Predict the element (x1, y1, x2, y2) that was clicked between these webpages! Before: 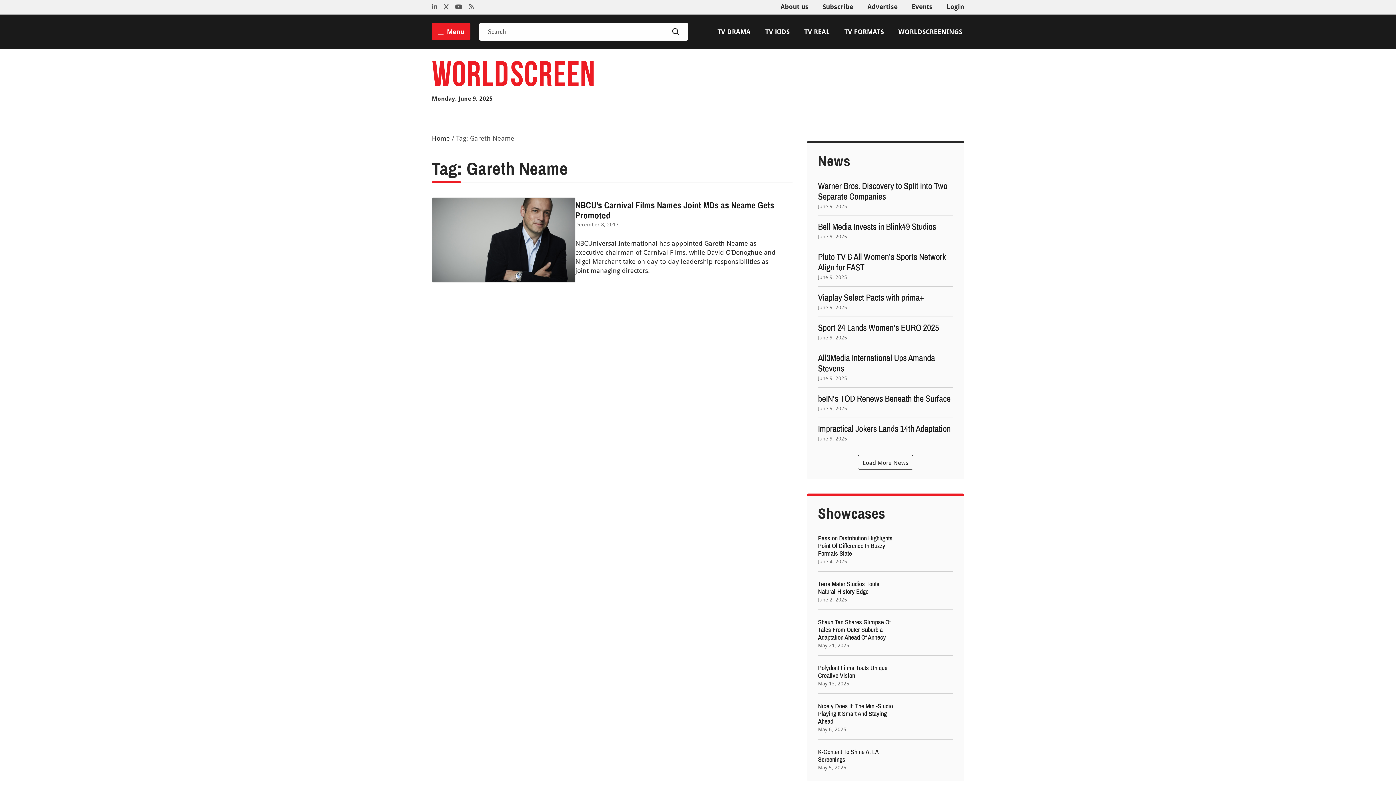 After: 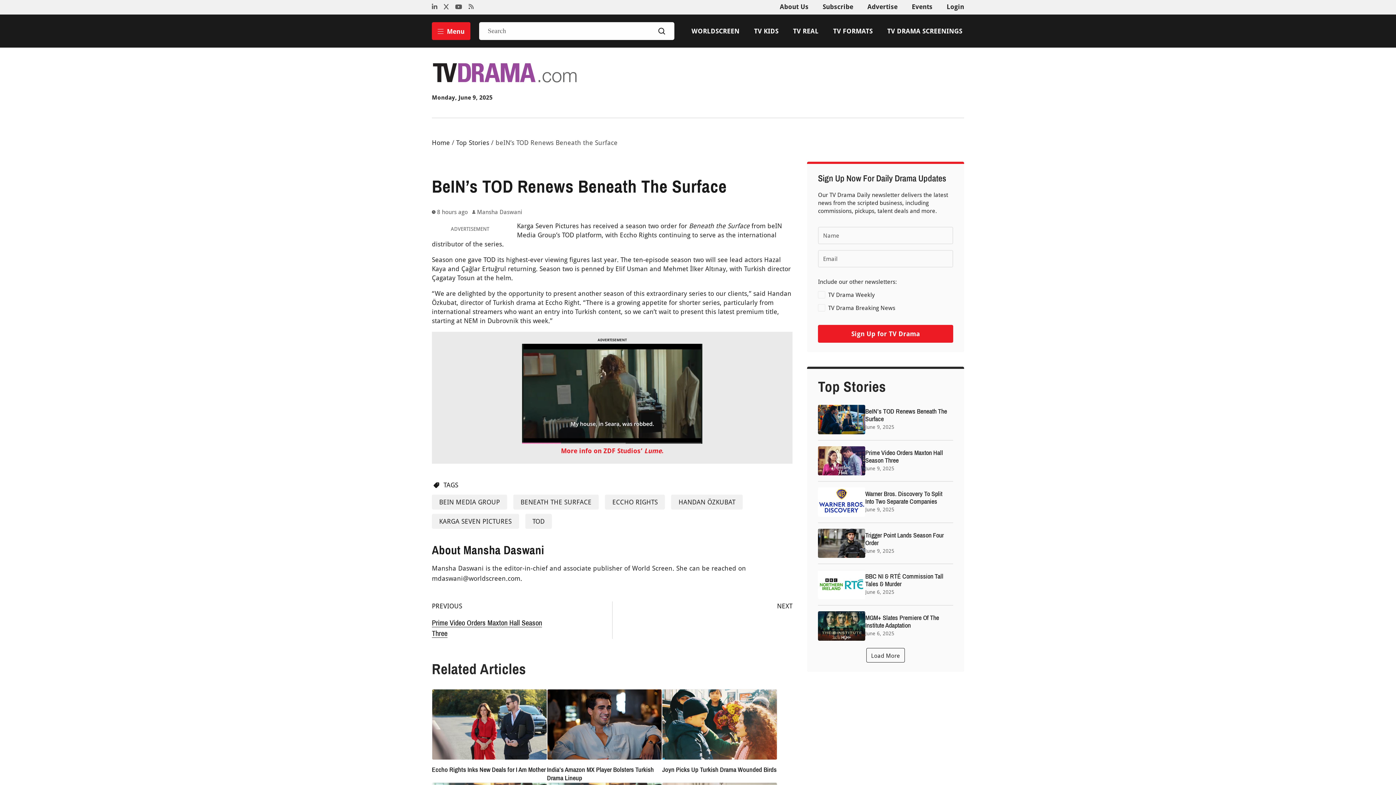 Action: bbox: (818, 394, 950, 403) label: beIN’s TOD Renews Beneath the Surface